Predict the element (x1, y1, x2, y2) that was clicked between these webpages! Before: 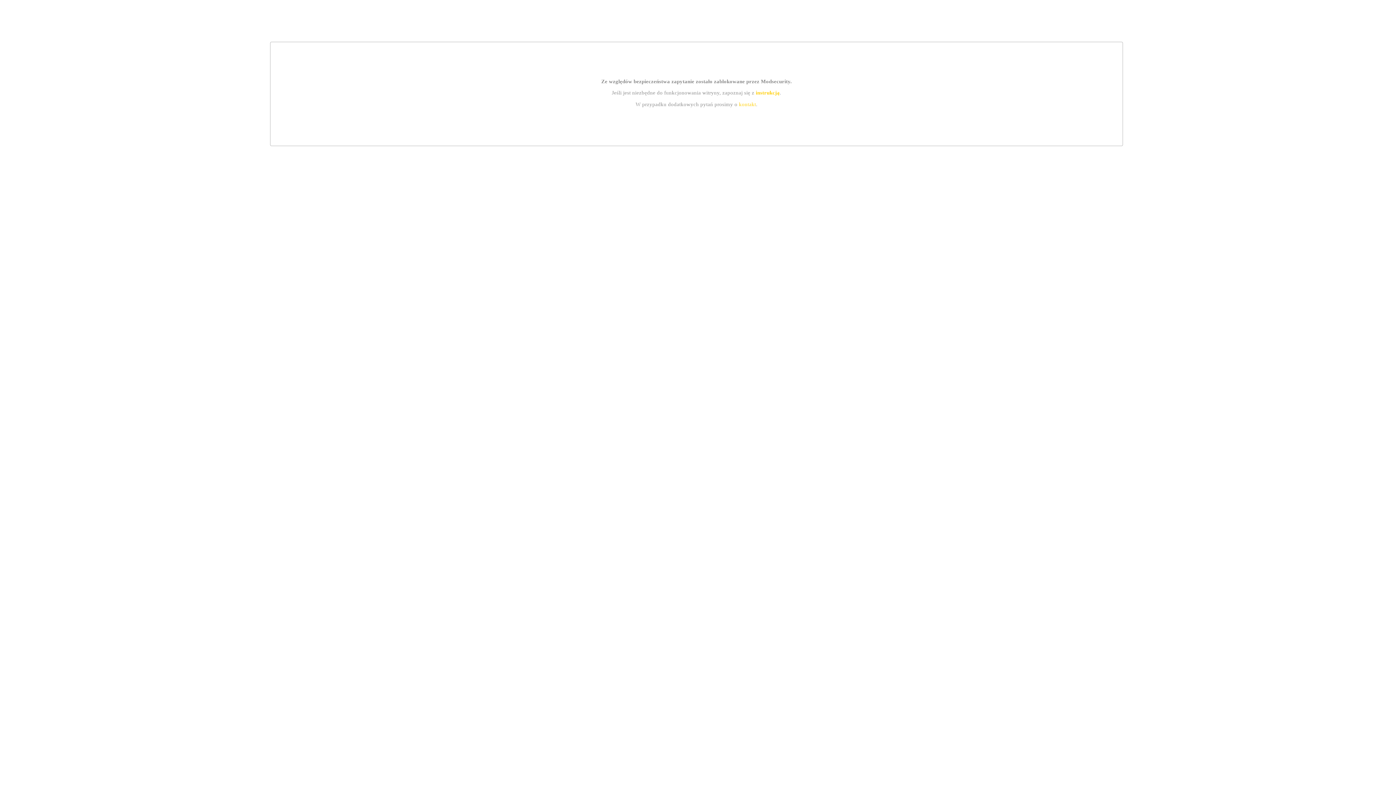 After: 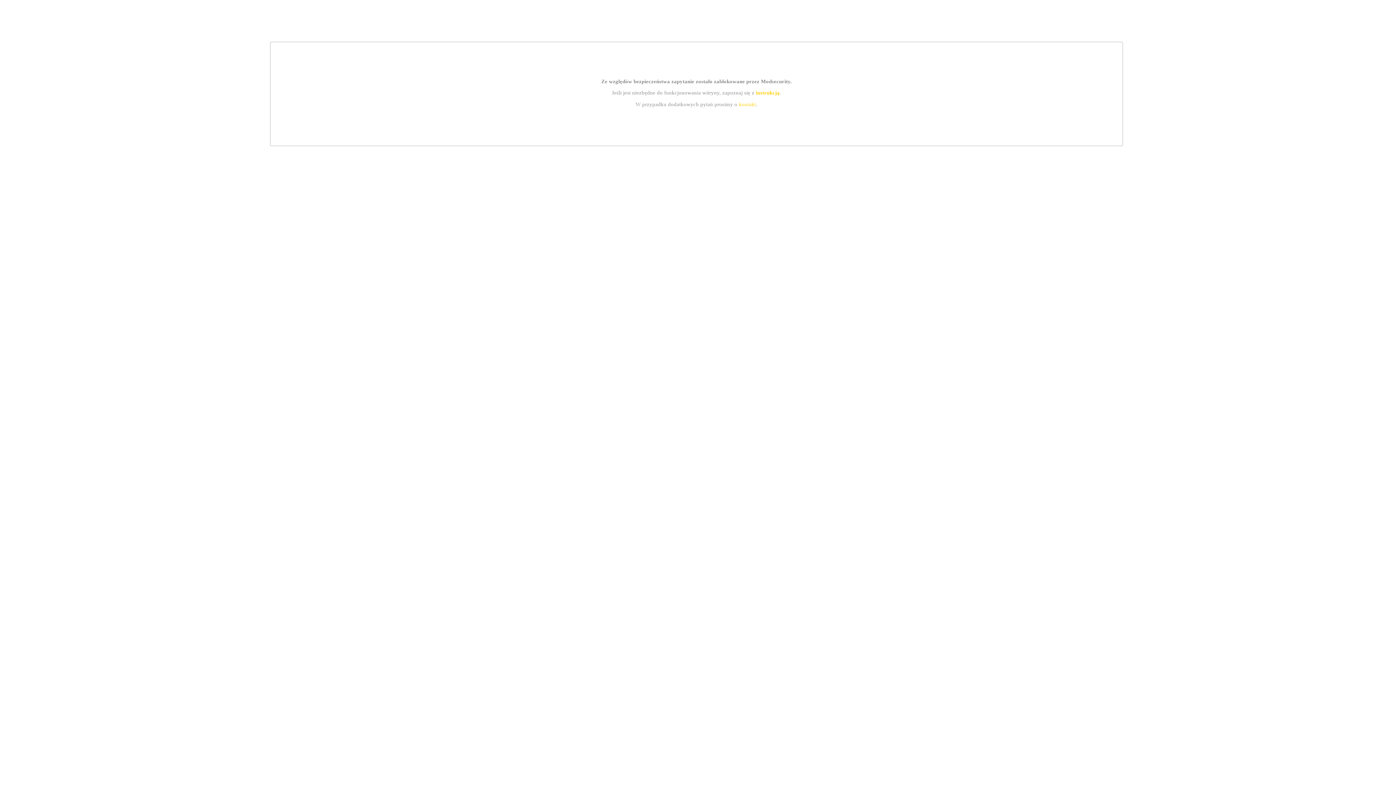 Action: bbox: (739, 101, 756, 107) label: kontakt